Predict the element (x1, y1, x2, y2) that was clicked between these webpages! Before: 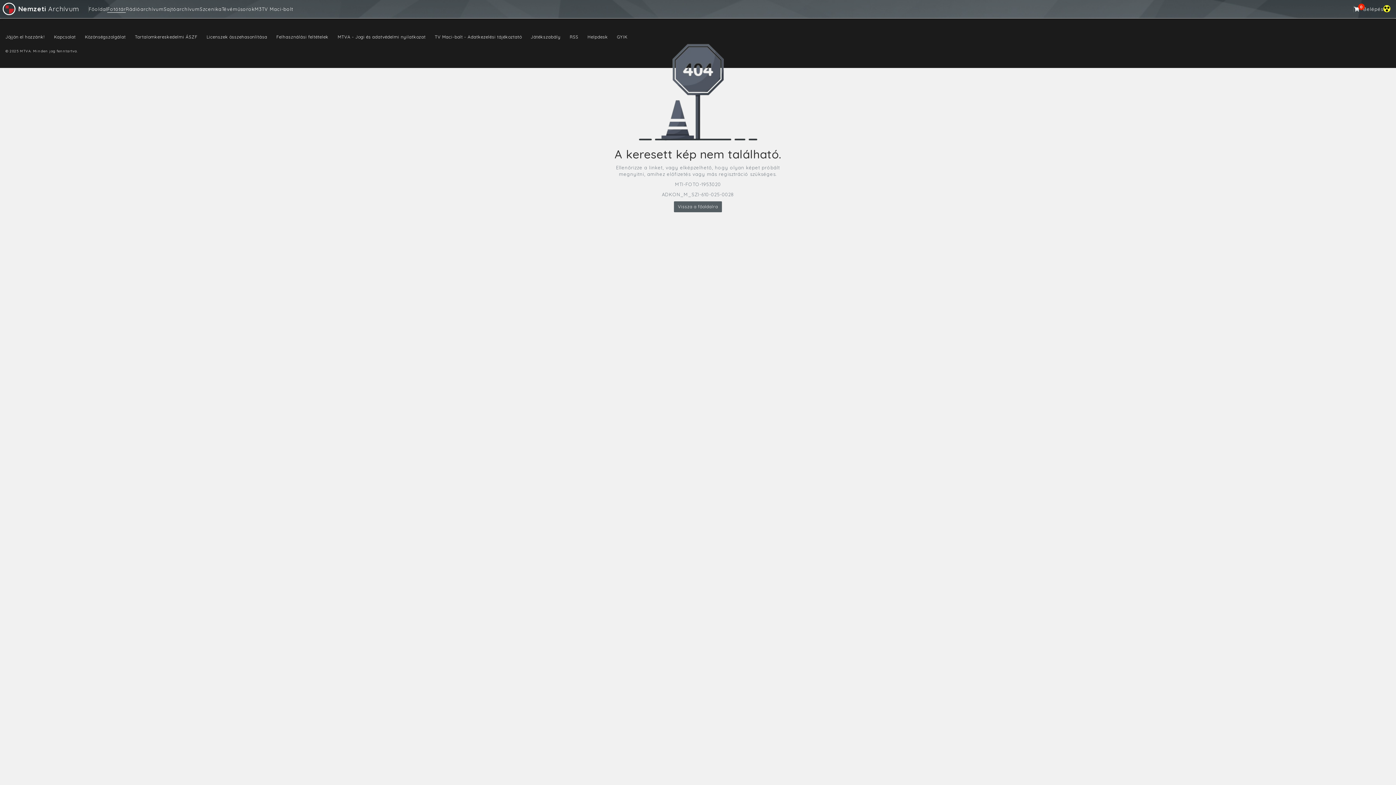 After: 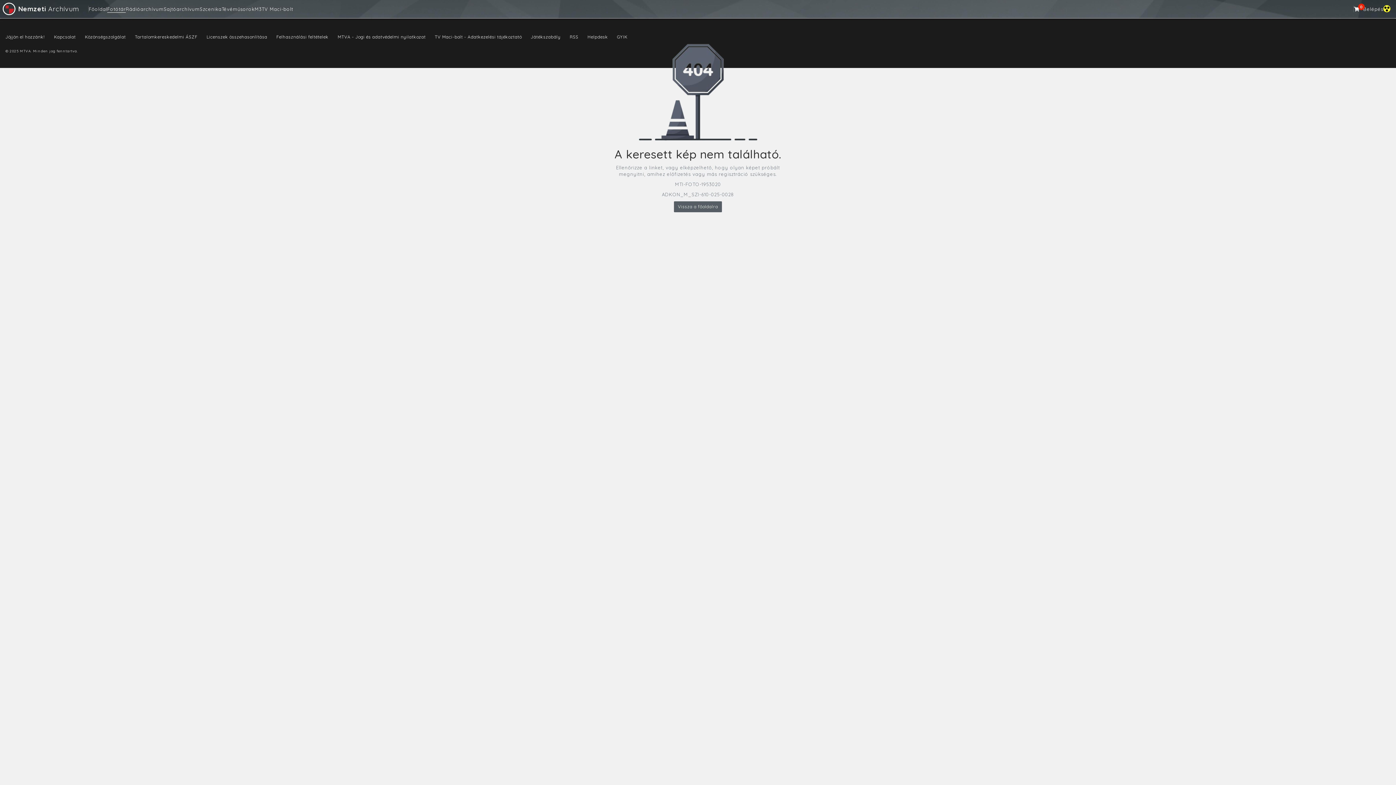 Action: label: MTVA - Jogi és adatvédelmi nyilatkozat bbox: (337, 34, 425, 39)